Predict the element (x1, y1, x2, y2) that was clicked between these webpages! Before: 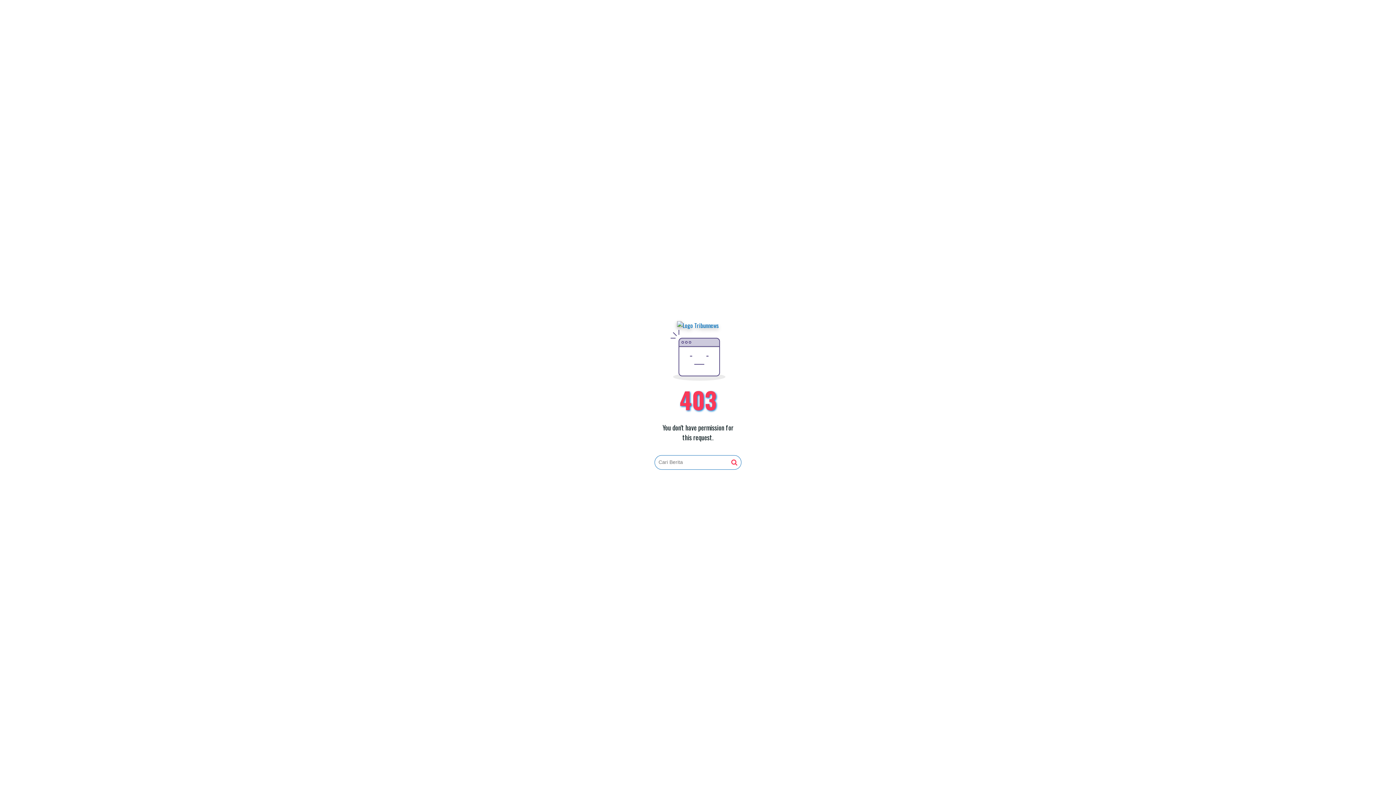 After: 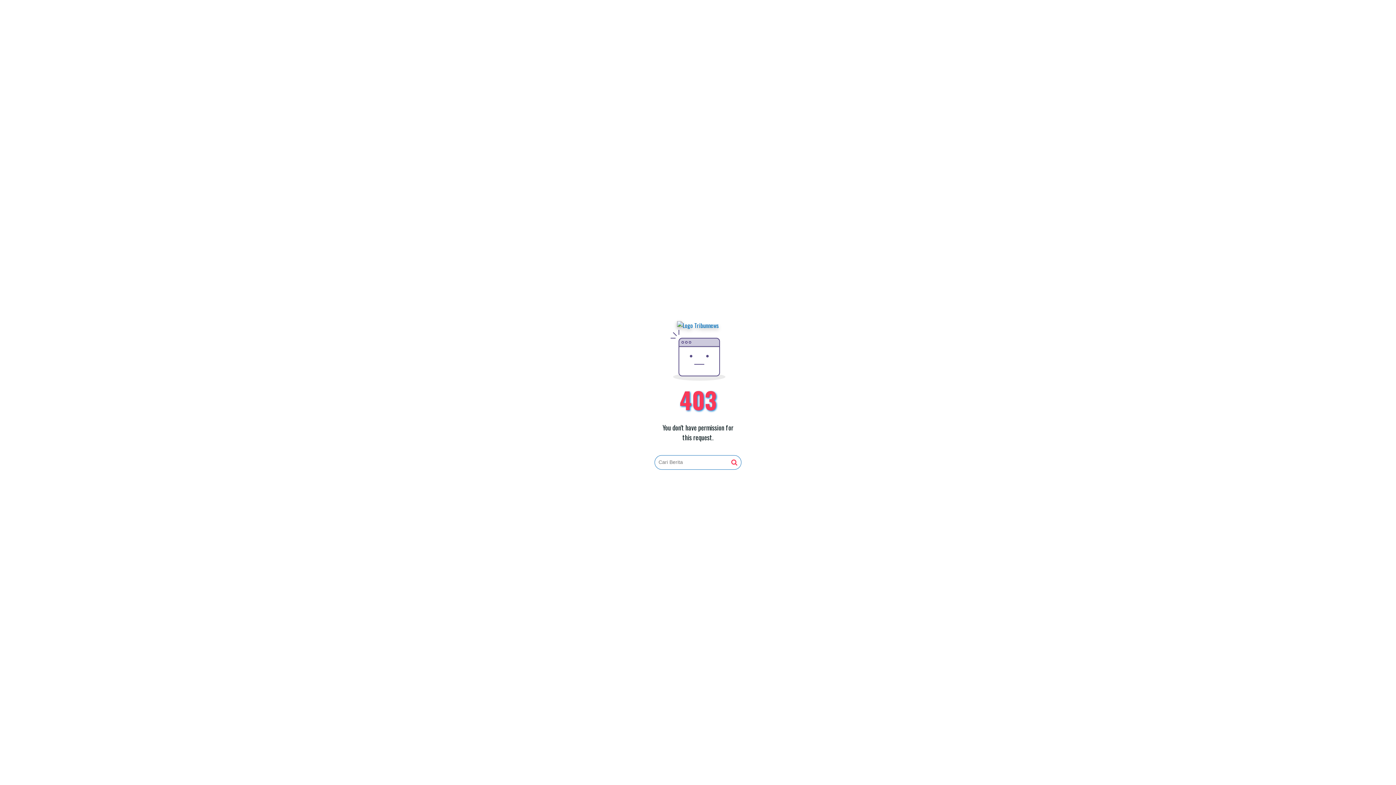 Action: bbox: (677, 321, 719, 330)